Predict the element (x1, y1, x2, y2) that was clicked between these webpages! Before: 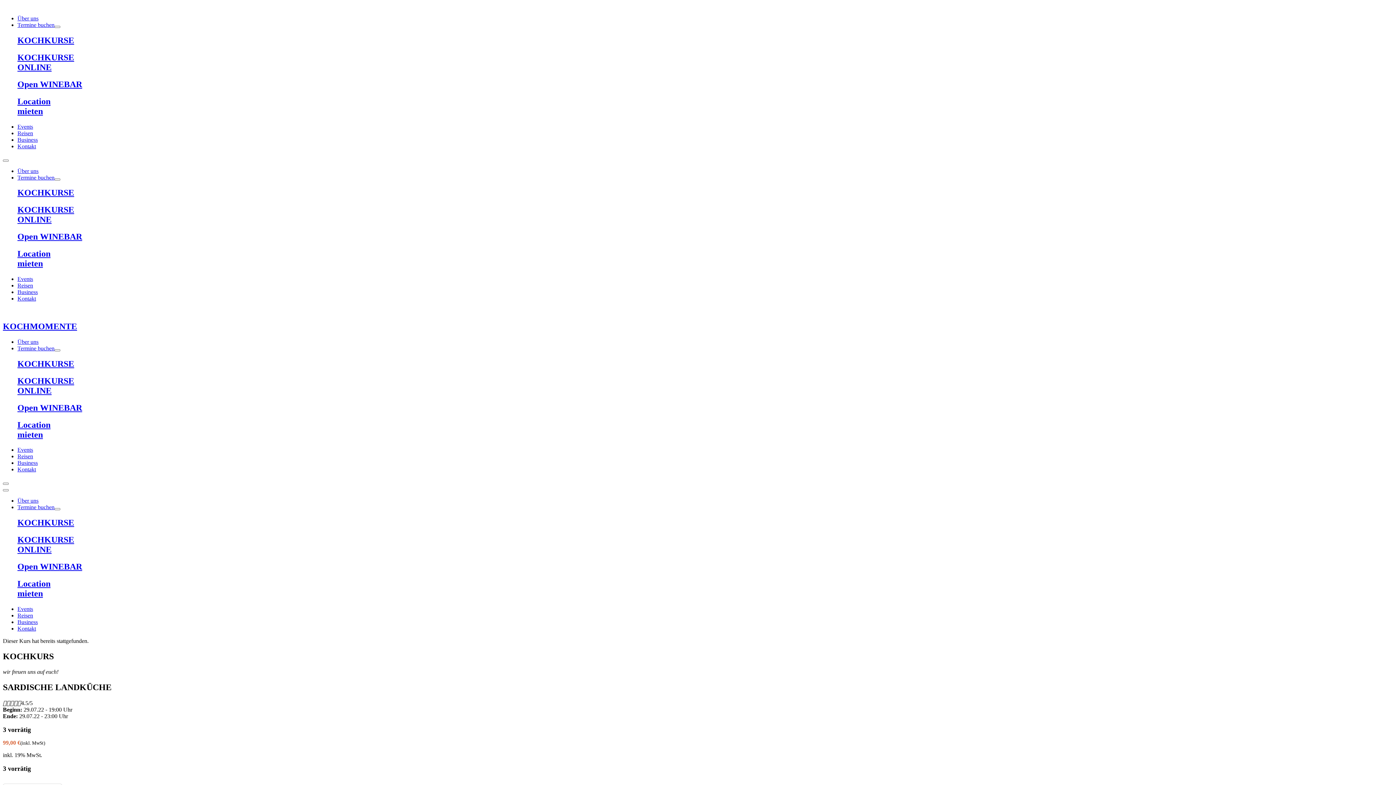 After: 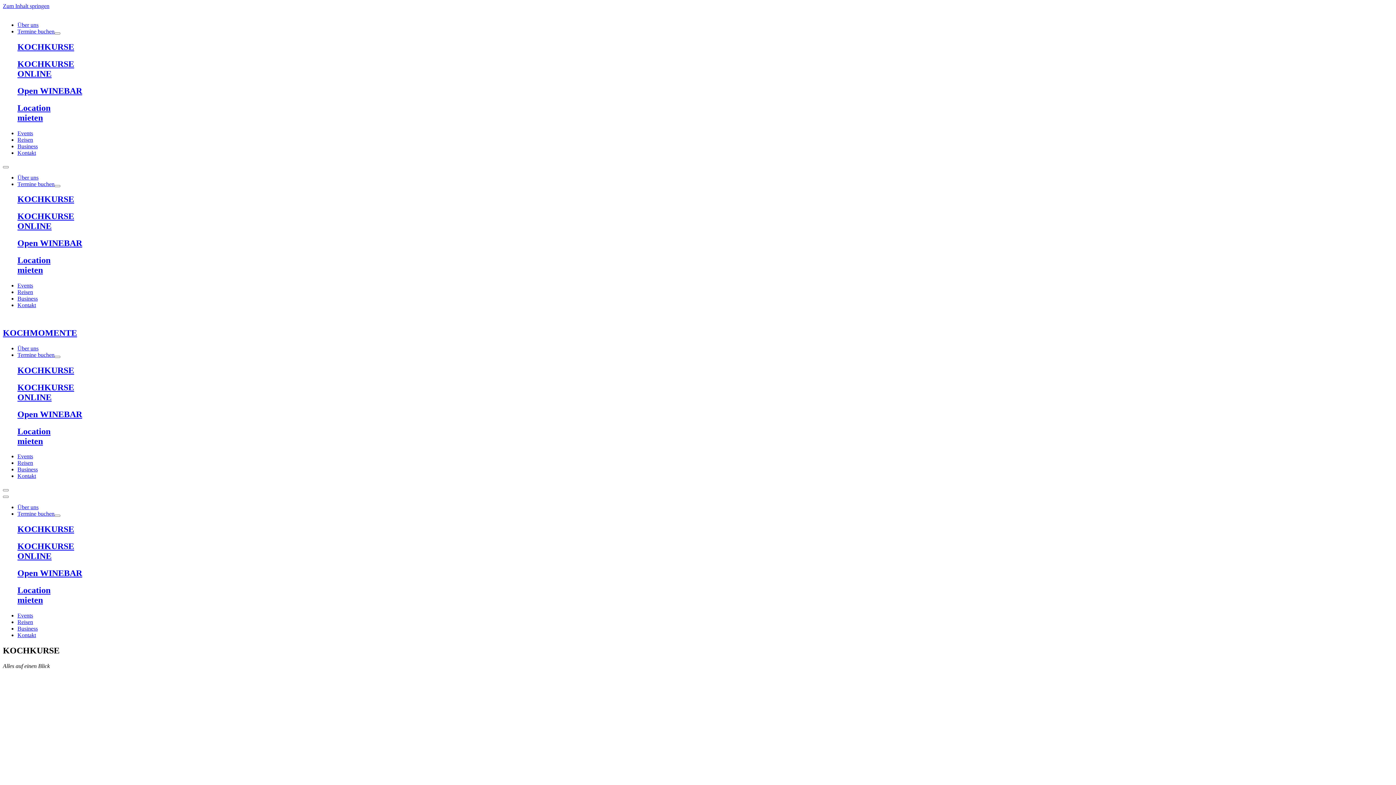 Action: bbox: (17, 35, 74, 45) label: KOCHKURSE